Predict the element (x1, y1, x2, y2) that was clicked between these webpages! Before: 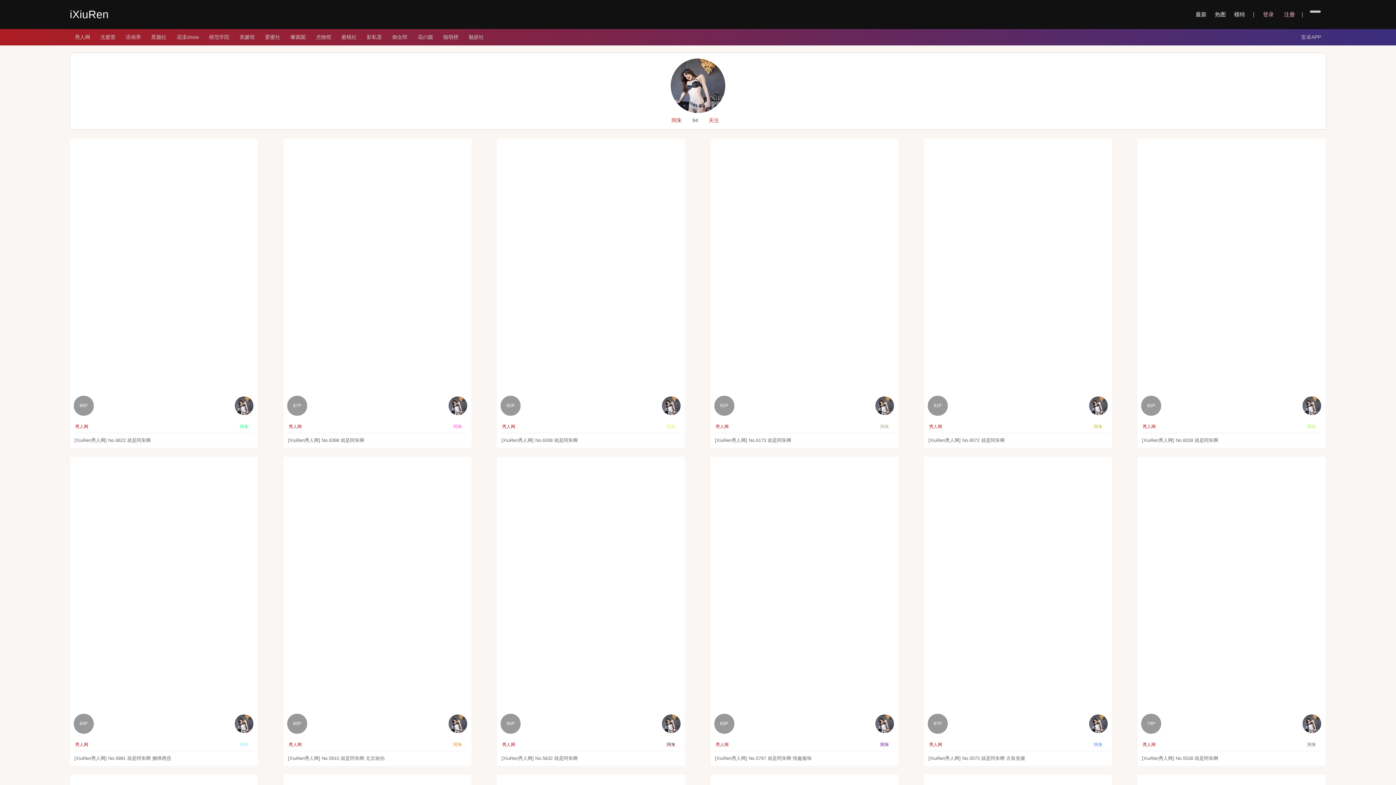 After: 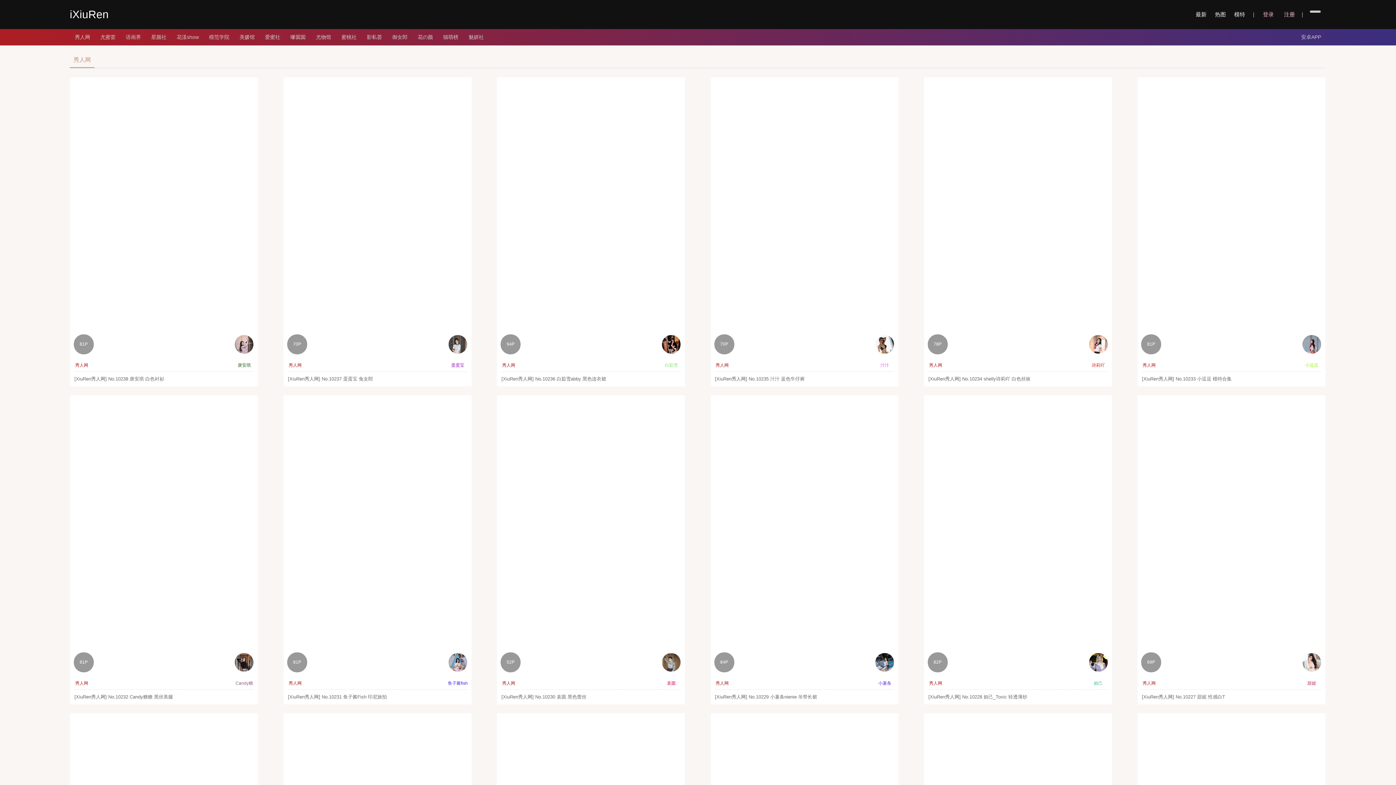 Action: label: 秀人网 bbox: (1142, 424, 1156, 429)